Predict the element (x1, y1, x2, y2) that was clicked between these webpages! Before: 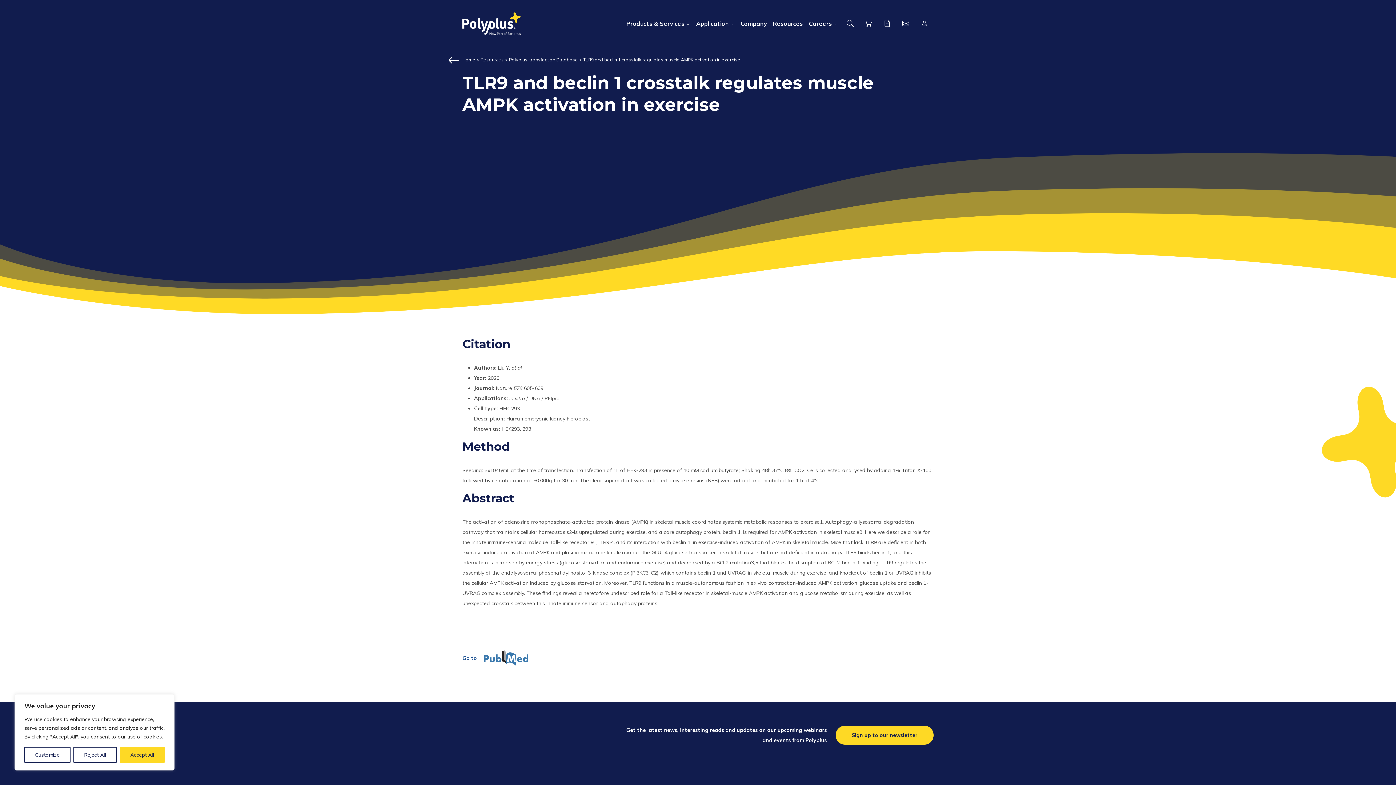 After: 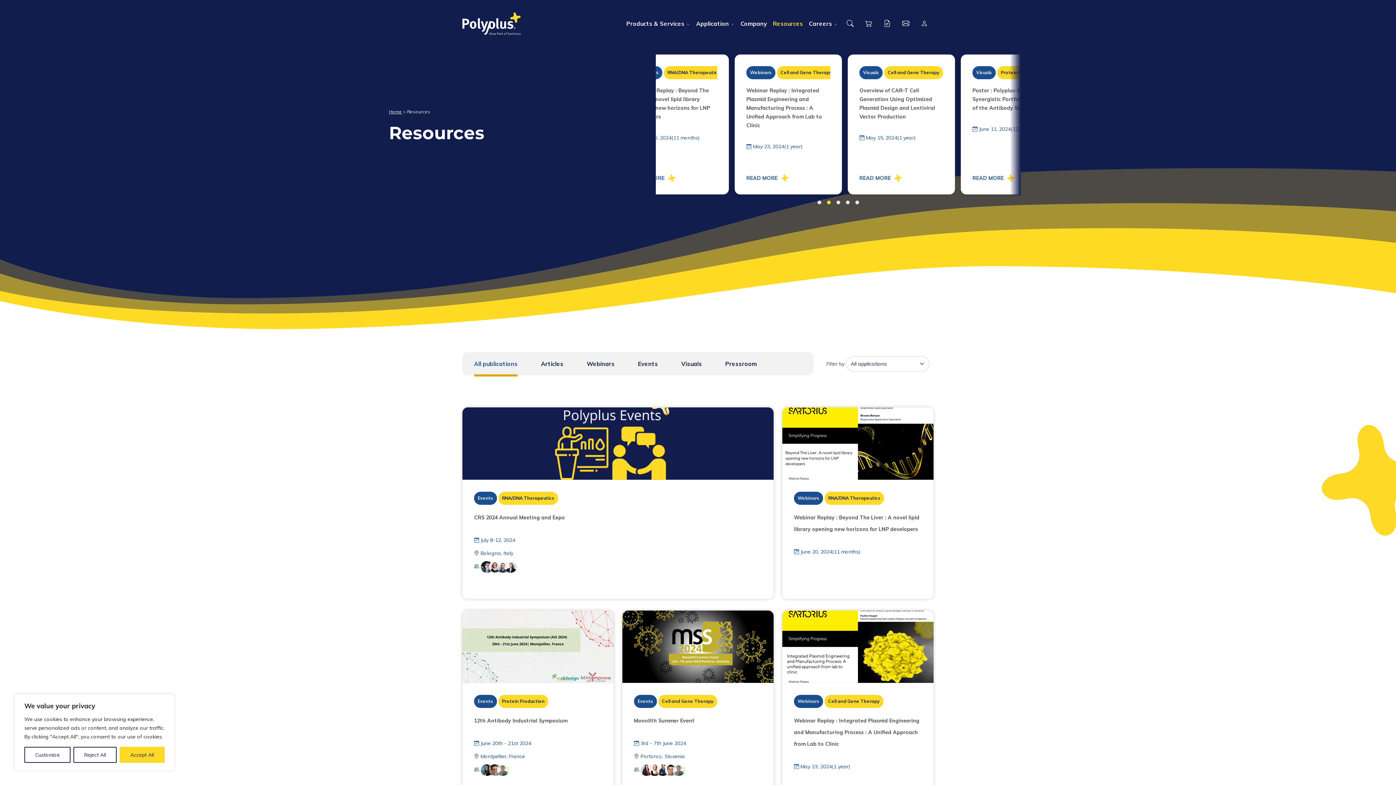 Action: label: Resources bbox: (480, 57, 504, 62)